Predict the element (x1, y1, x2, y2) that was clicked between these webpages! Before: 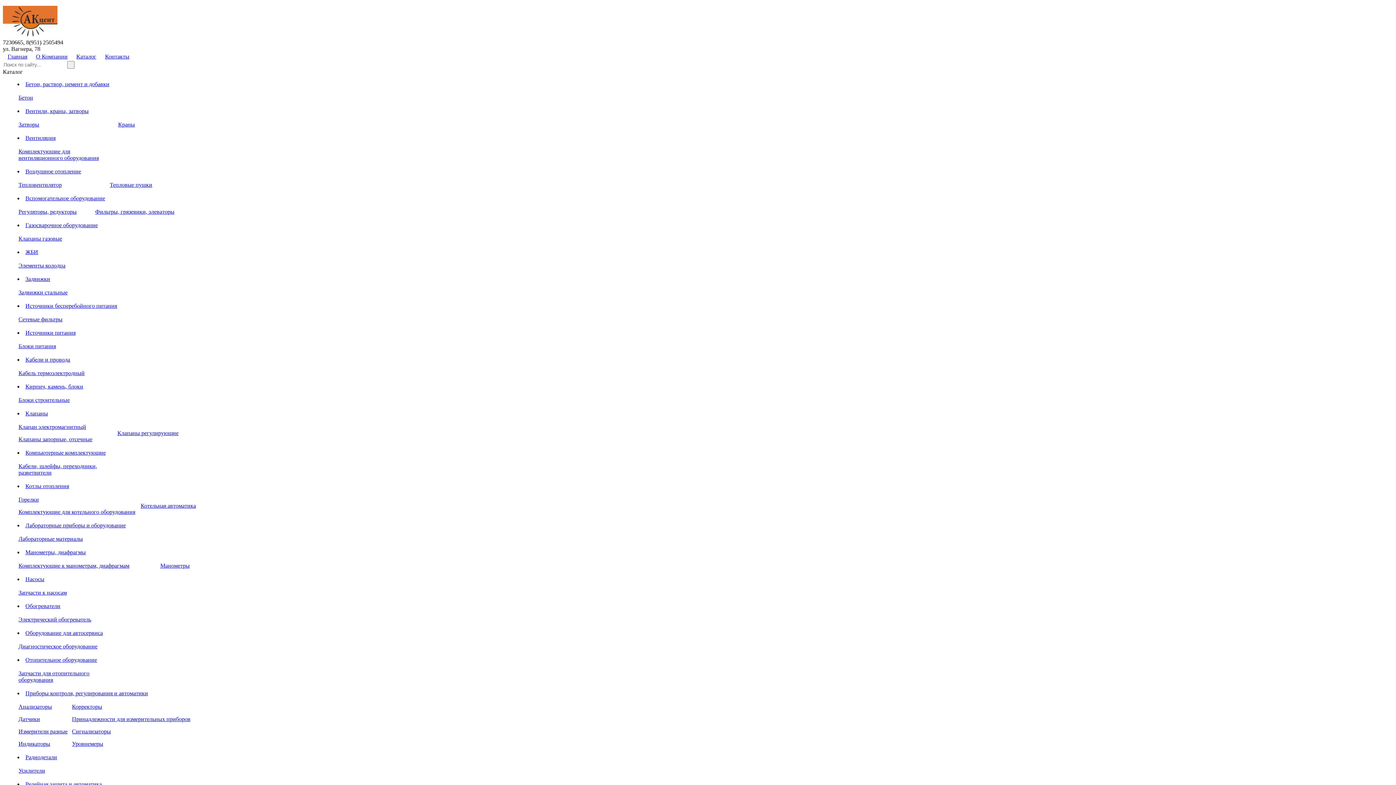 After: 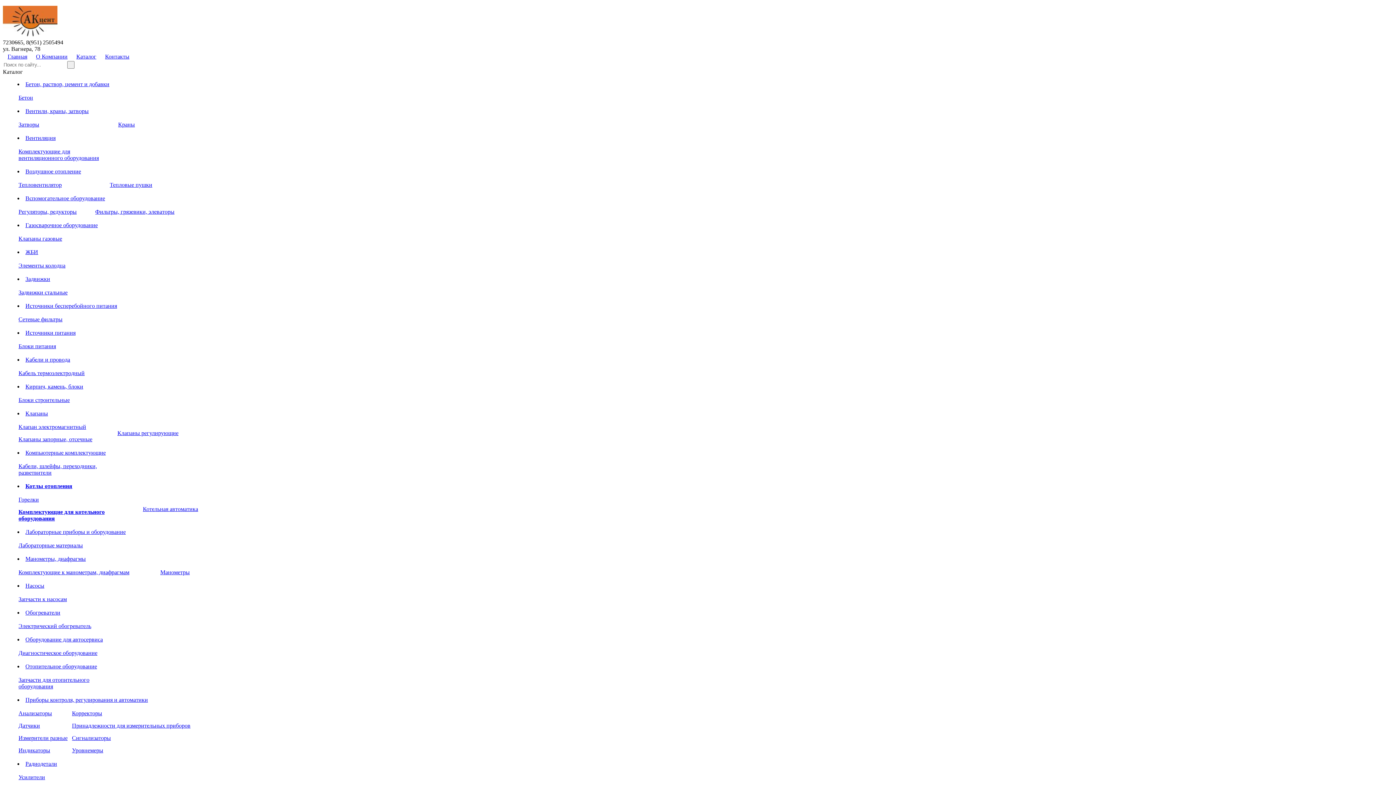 Action: label: Комплектующие для котельного оборудования bbox: (18, 509, 135, 515)